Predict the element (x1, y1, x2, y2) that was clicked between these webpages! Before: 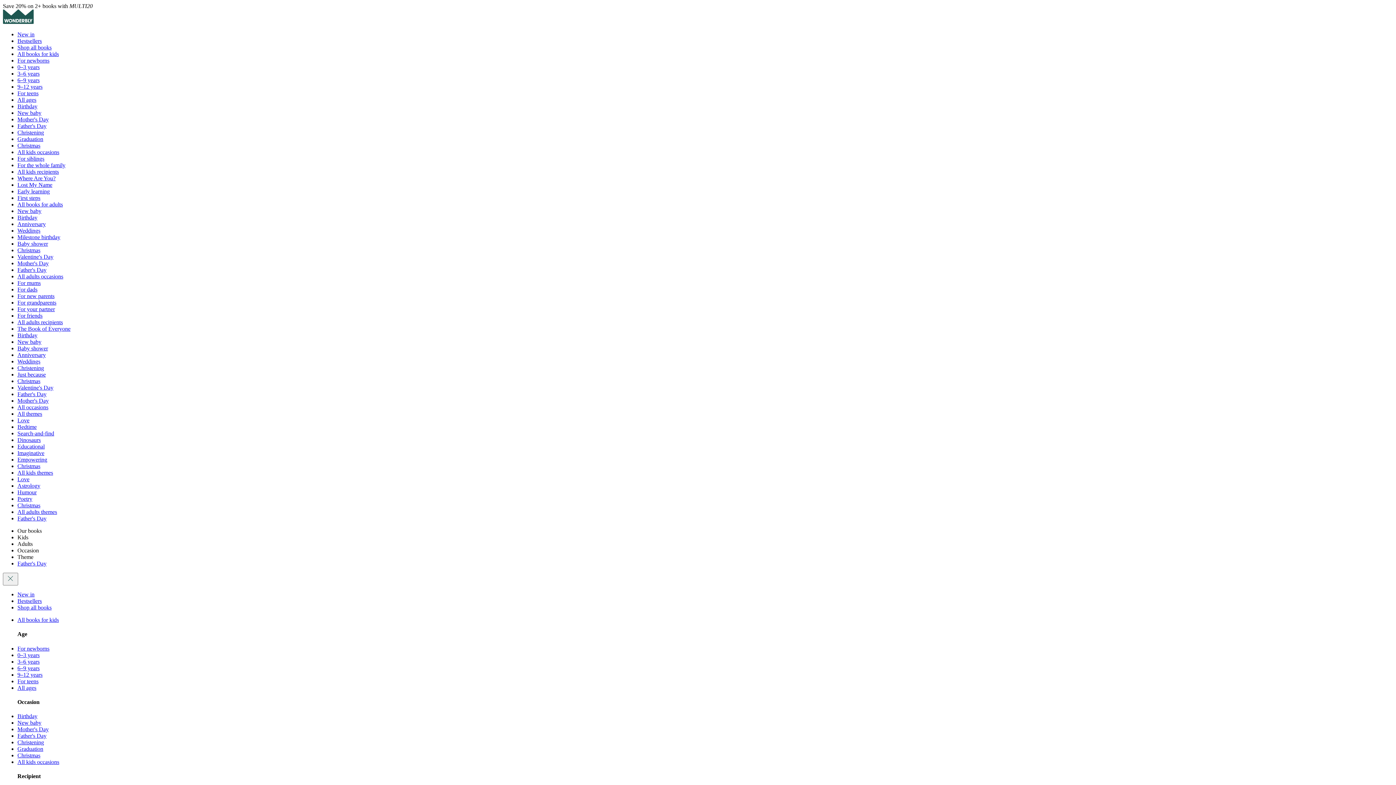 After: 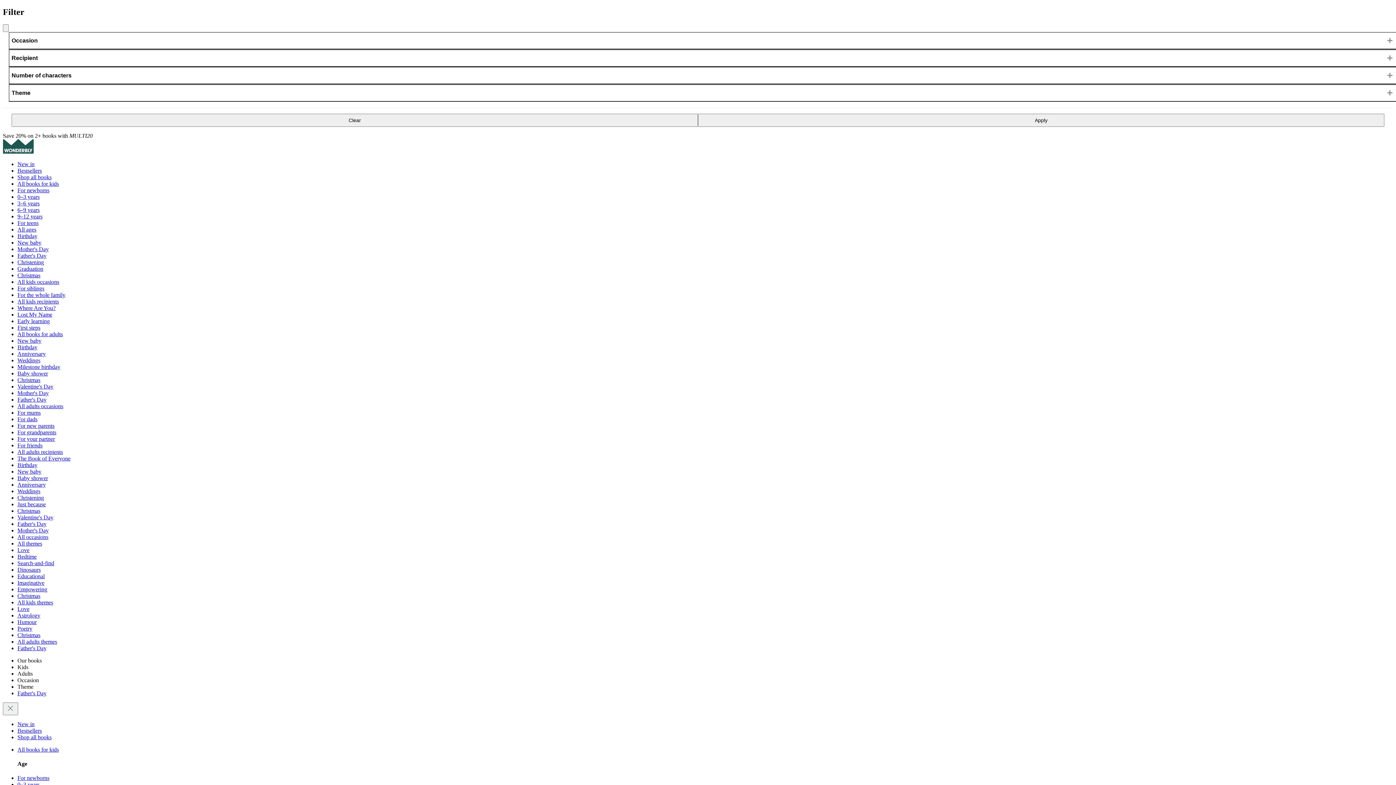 Action: bbox: (17, 168, 58, 174) label: All kids recipients